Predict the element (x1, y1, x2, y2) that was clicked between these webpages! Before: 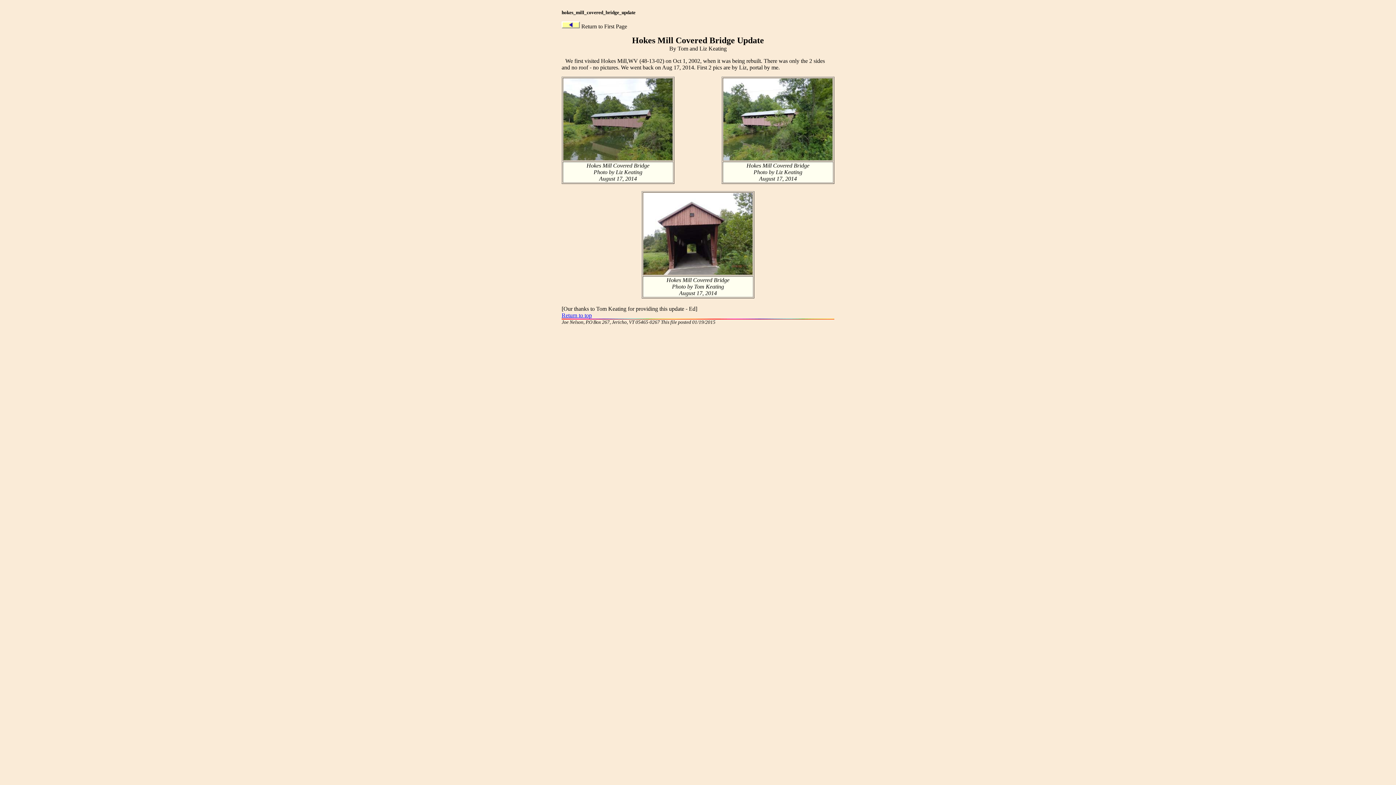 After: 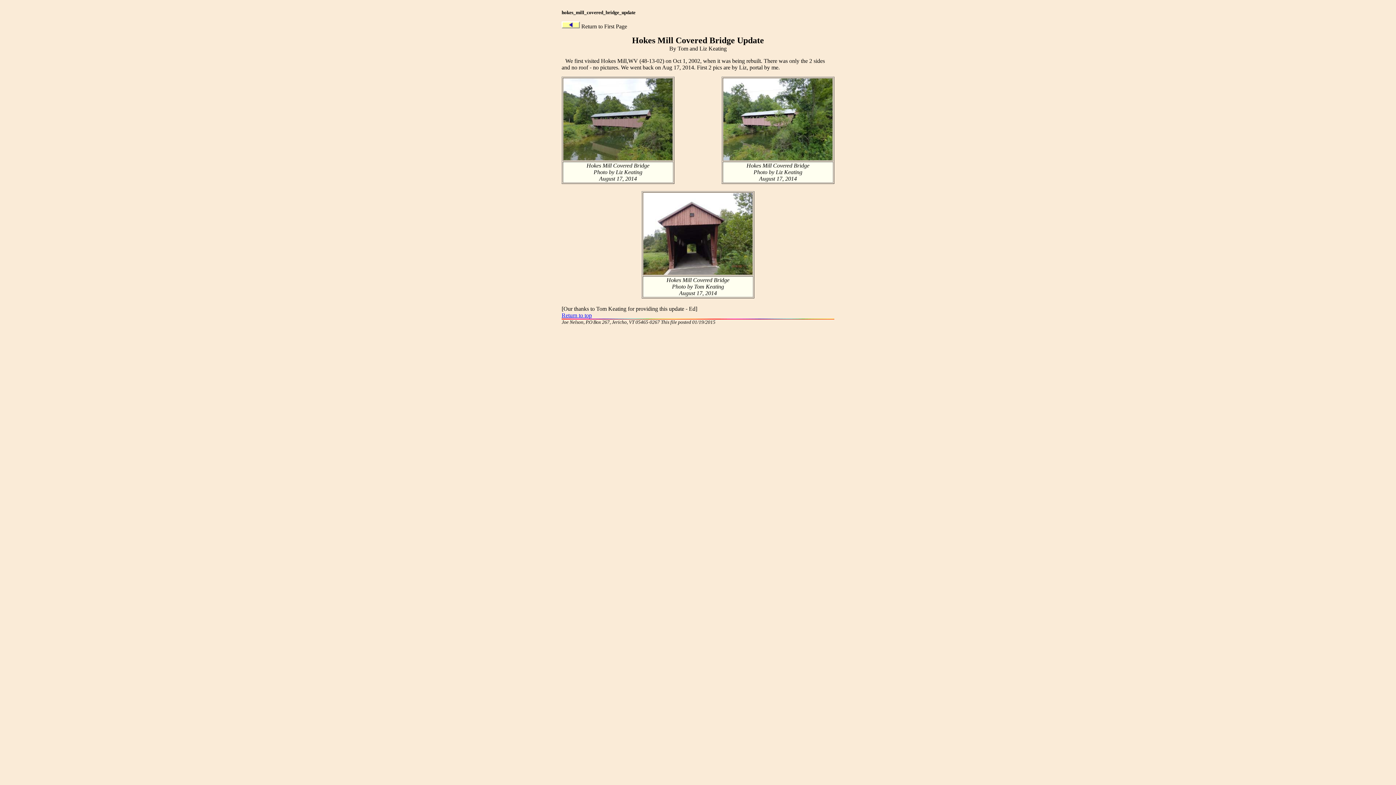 Action: label: Return to top bbox: (561, 312, 592, 318)